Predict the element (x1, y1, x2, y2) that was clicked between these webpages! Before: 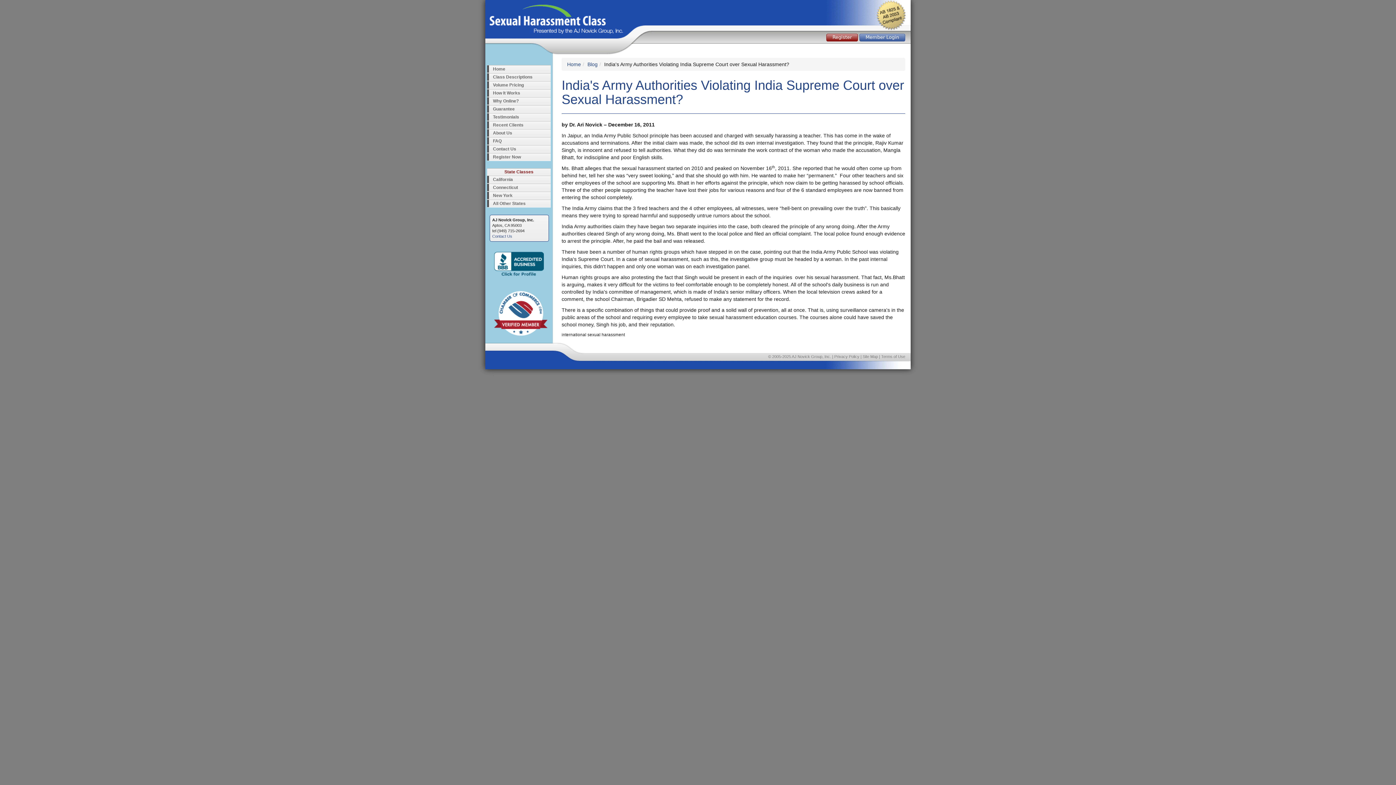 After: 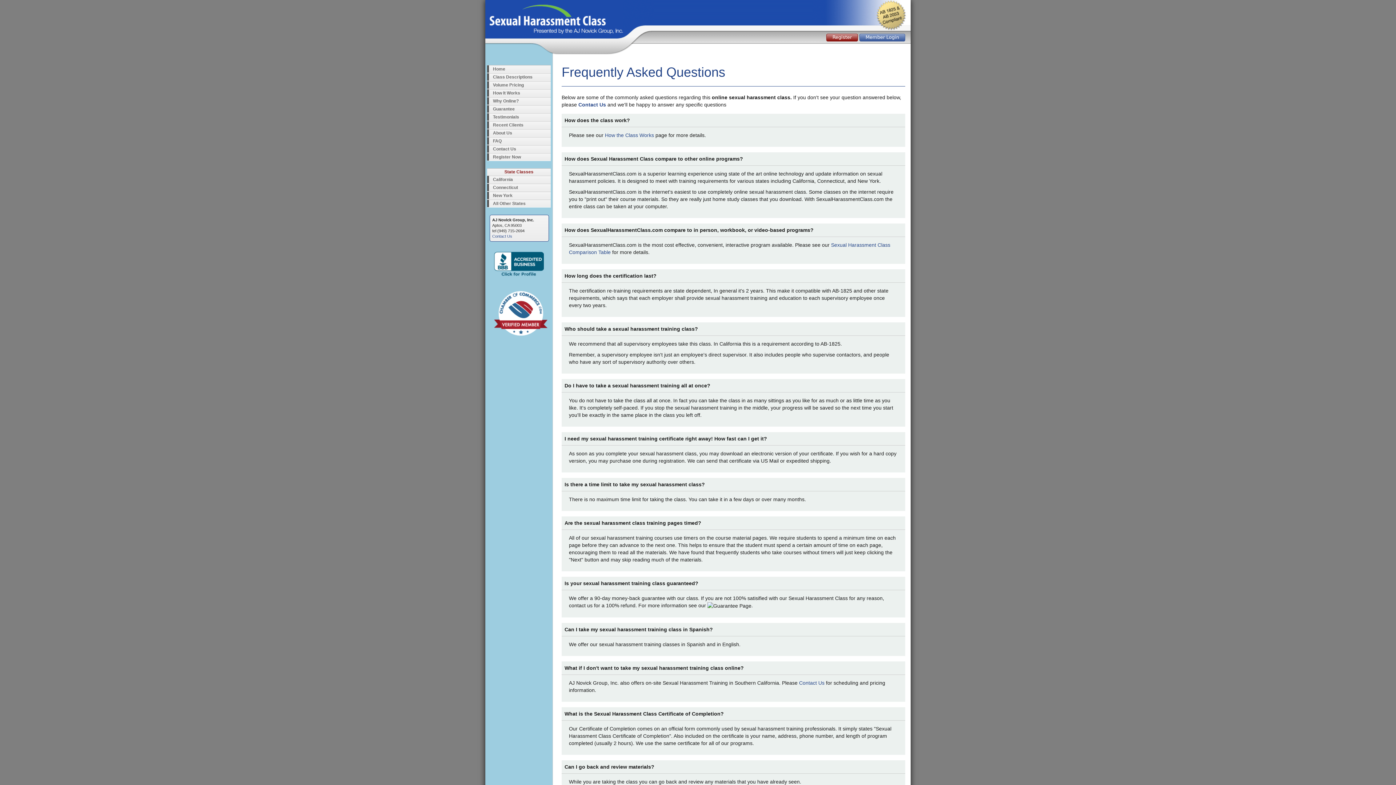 Action: bbox: (487, 137, 550, 144) label: FAQ